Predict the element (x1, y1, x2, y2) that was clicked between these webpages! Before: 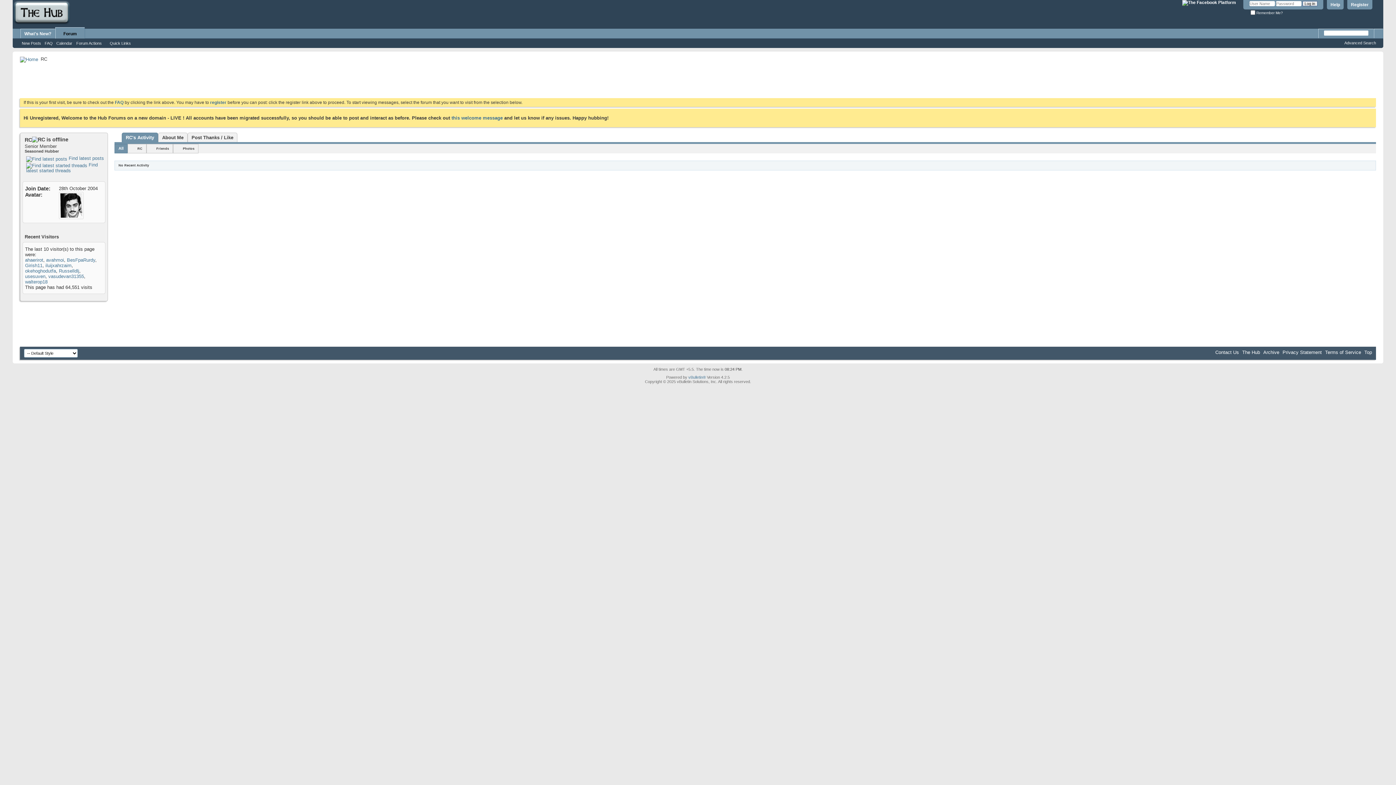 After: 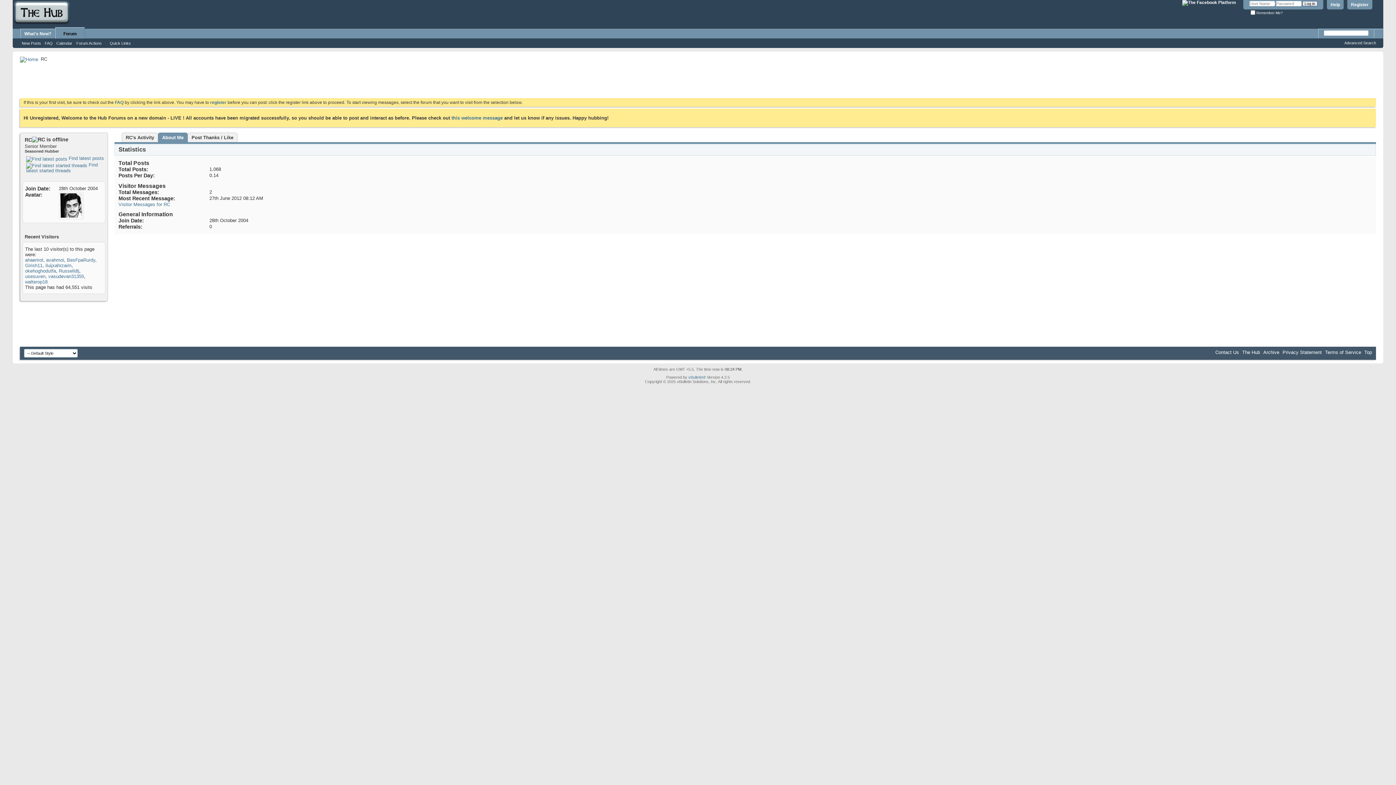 Action: bbox: (162, 133, 183, 142) label: About Me